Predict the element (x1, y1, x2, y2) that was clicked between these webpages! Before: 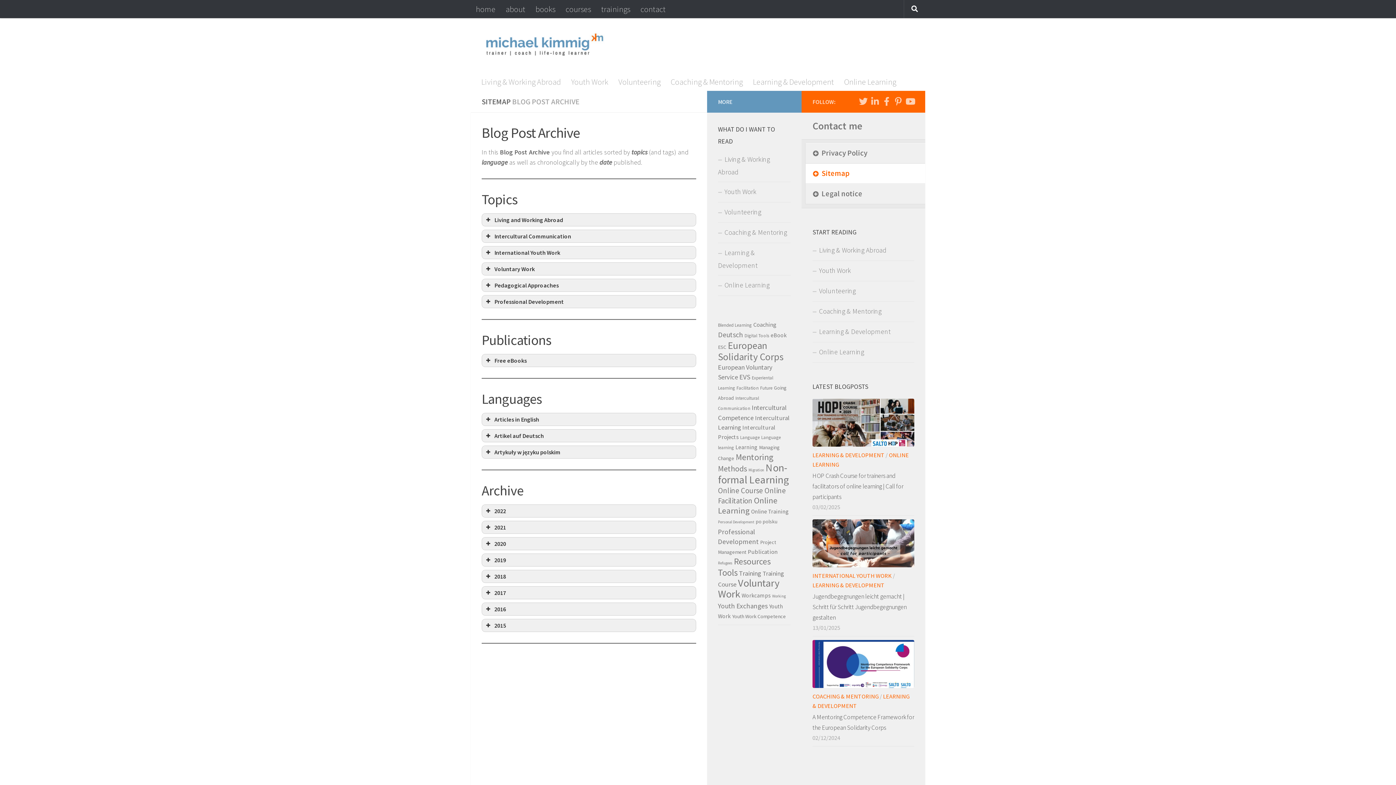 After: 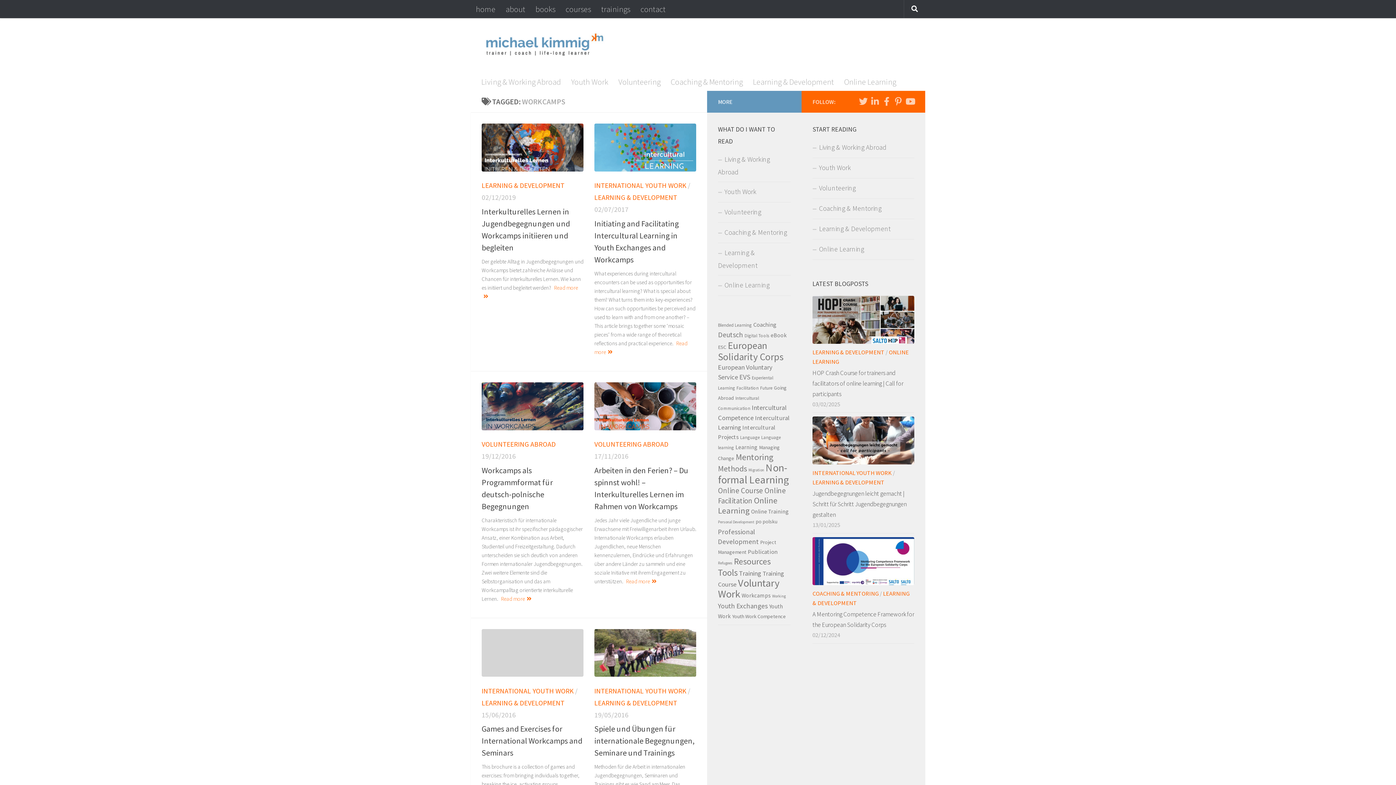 Action: label: Workcamps (6 items) bbox: (741, 592, 770, 599)